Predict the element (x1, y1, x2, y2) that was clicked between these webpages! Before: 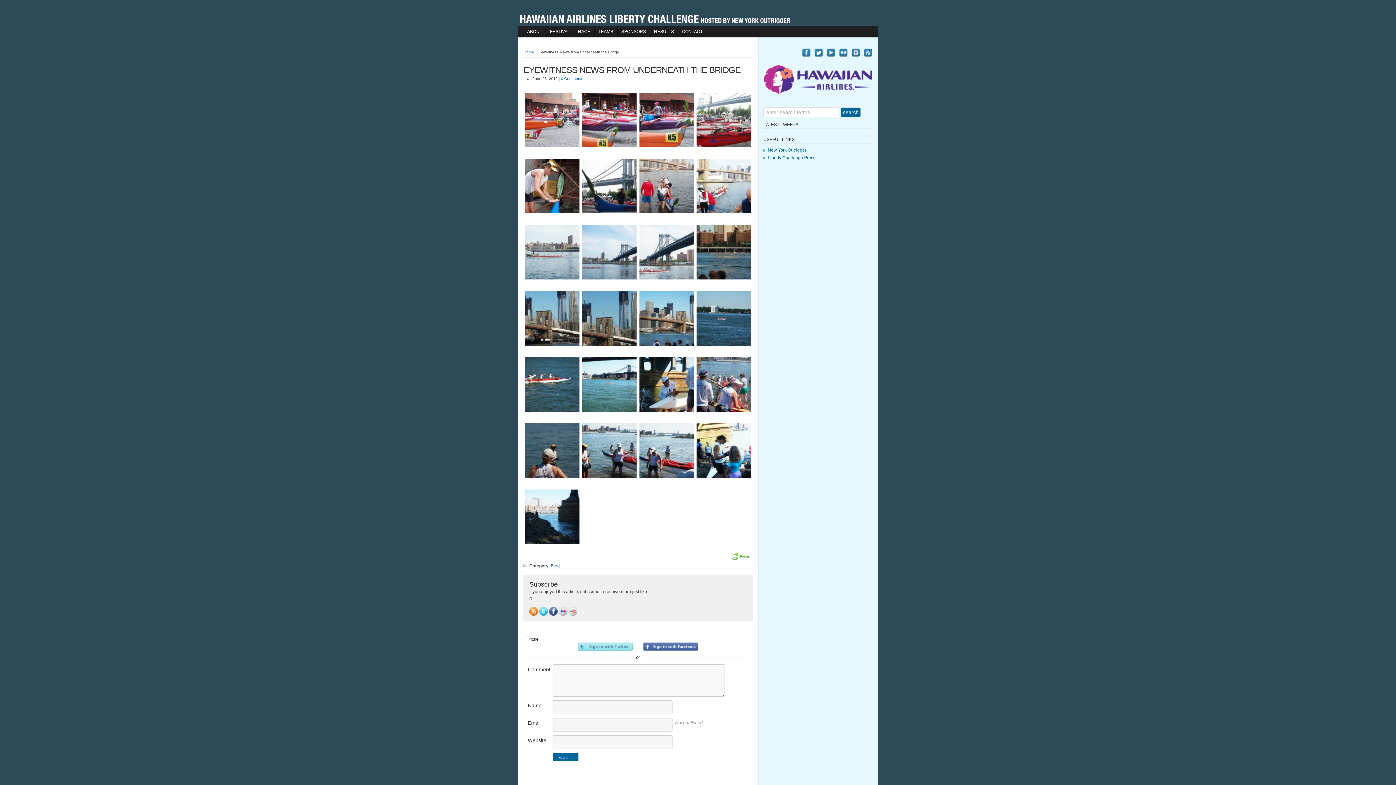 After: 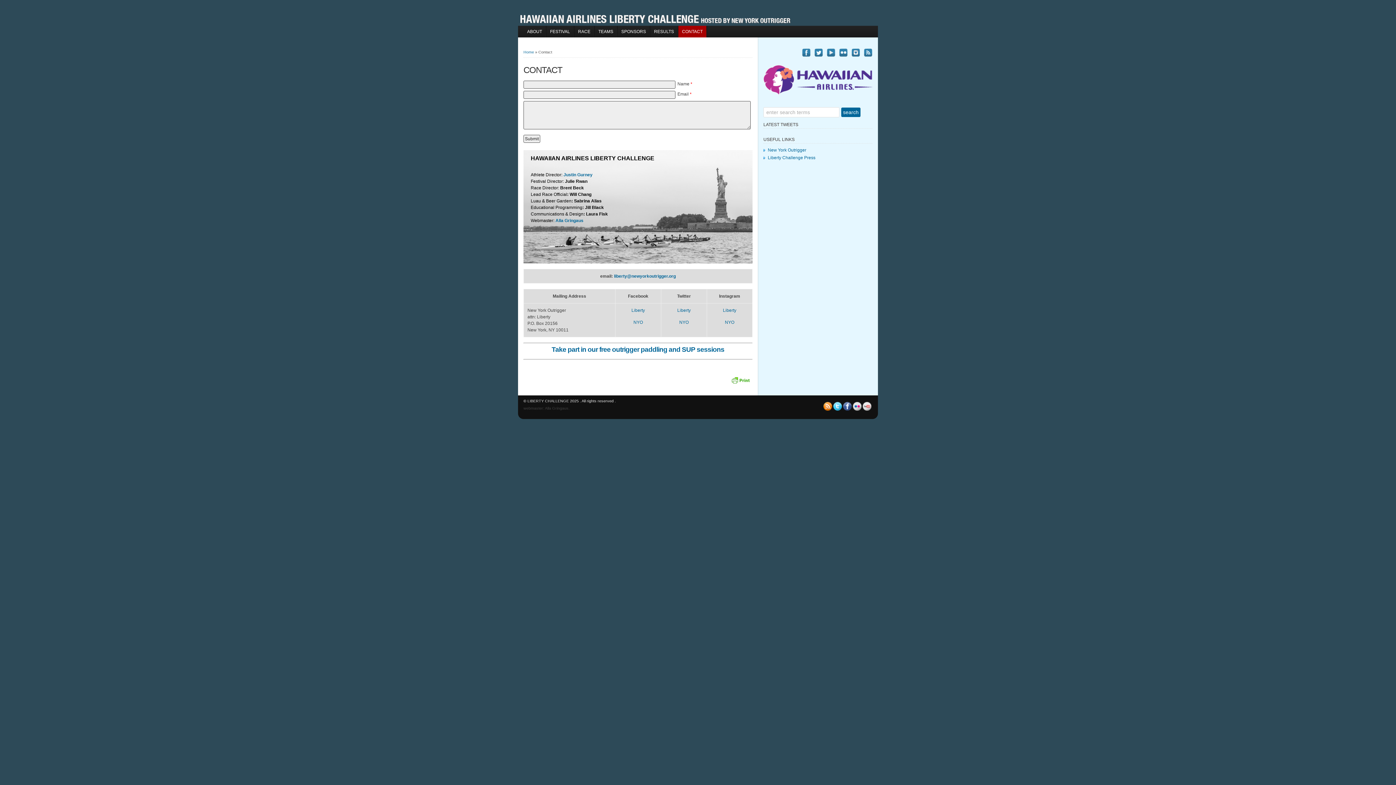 Action: bbox: (678, 25, 706, 37) label: CONTACT